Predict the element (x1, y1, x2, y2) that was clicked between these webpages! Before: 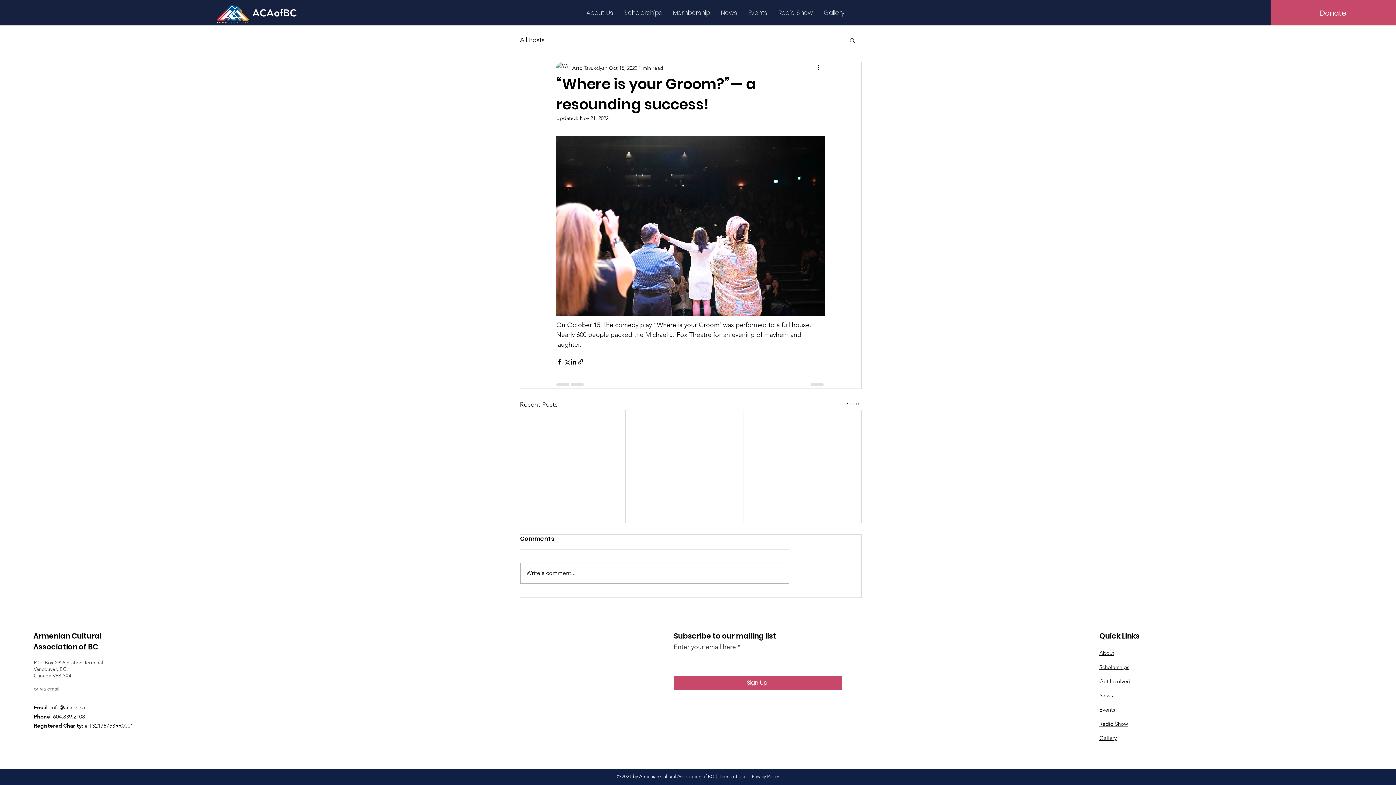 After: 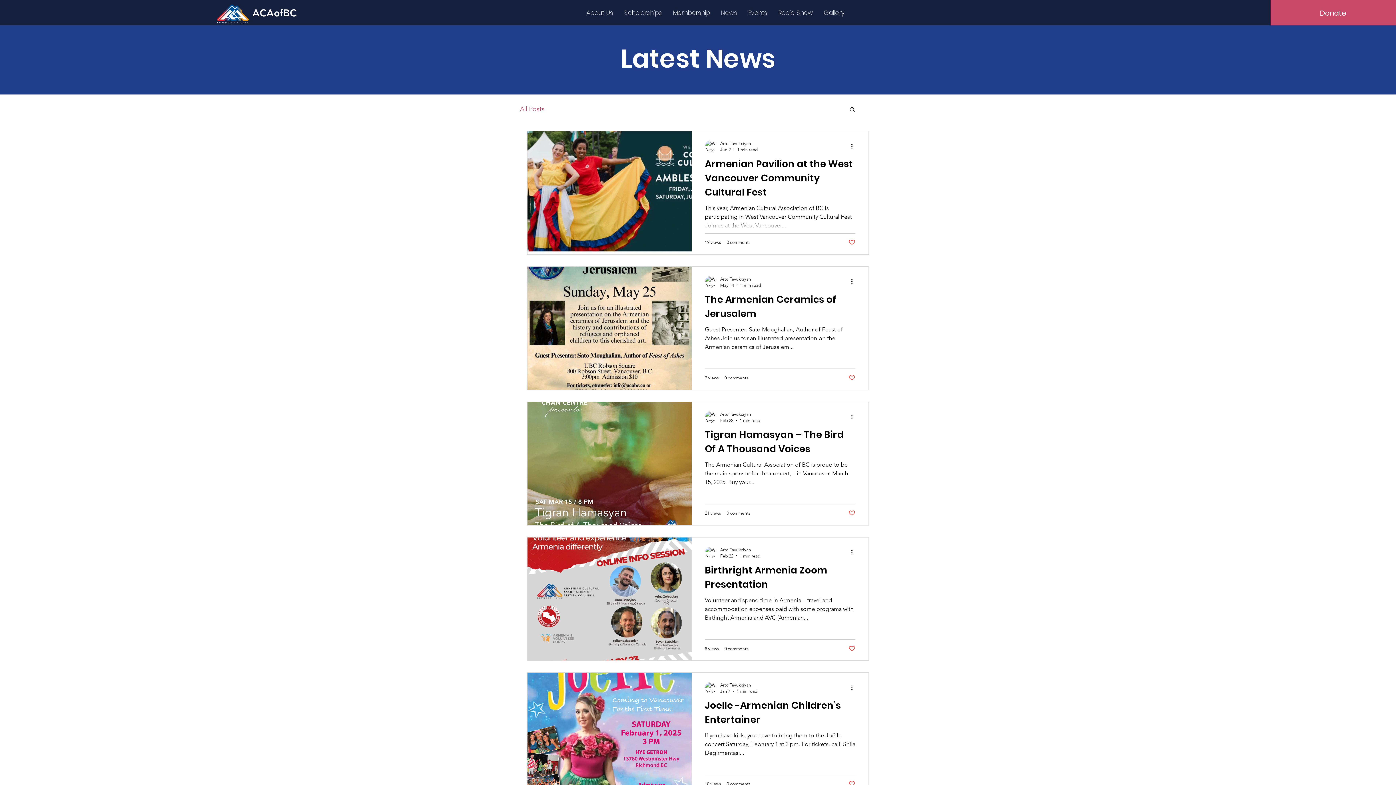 Action: label: News bbox: (1099, 692, 1113, 699)